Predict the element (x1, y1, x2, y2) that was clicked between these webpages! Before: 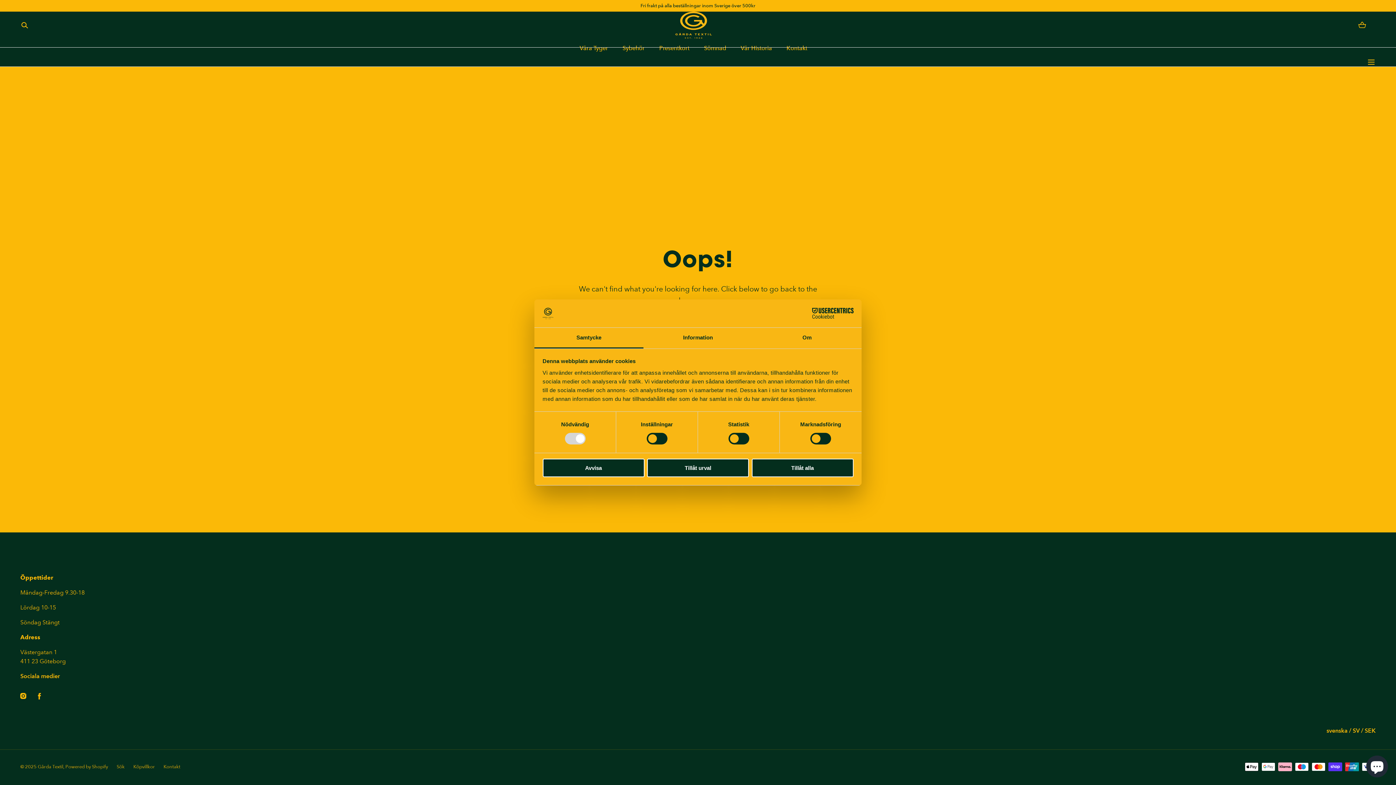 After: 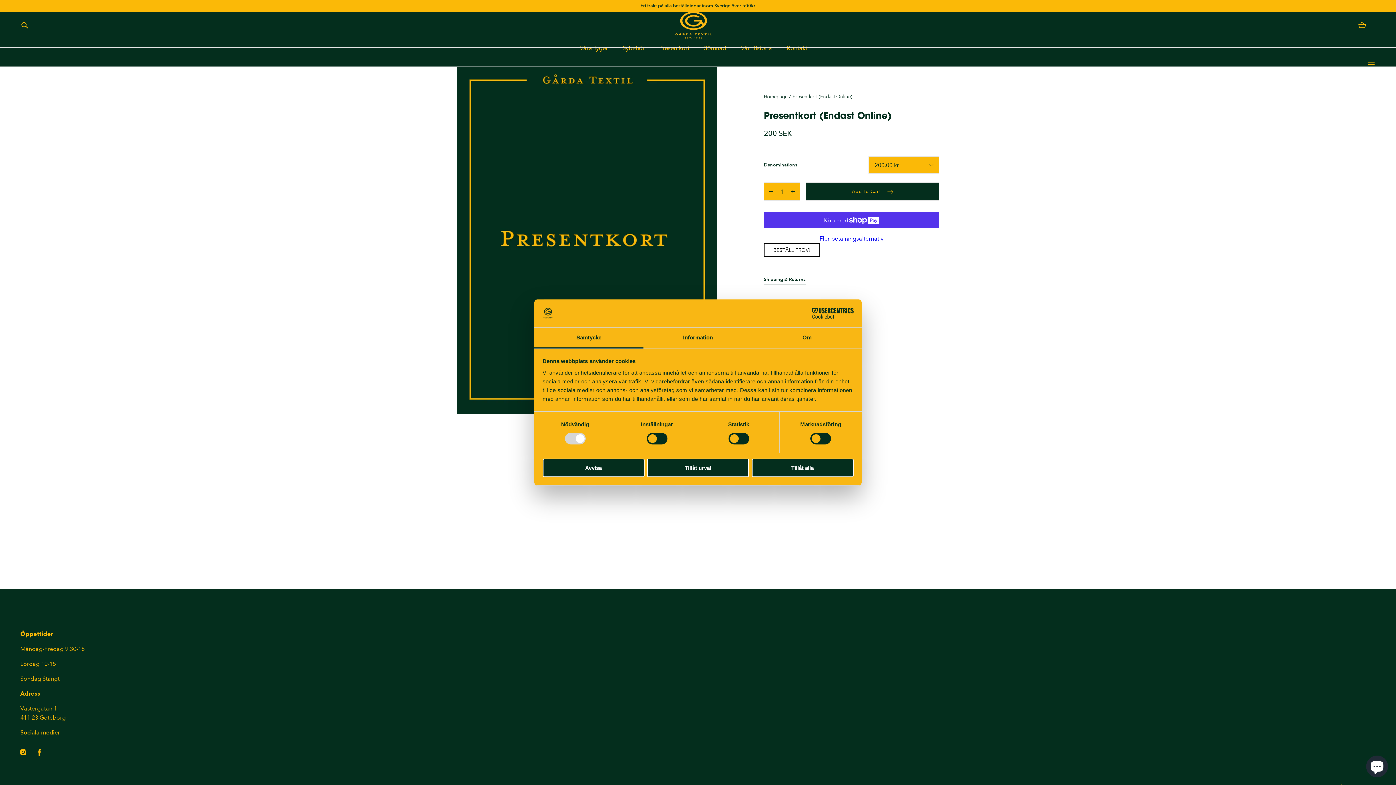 Action: bbox: (659, 38, 689, 57) label: Presentkort